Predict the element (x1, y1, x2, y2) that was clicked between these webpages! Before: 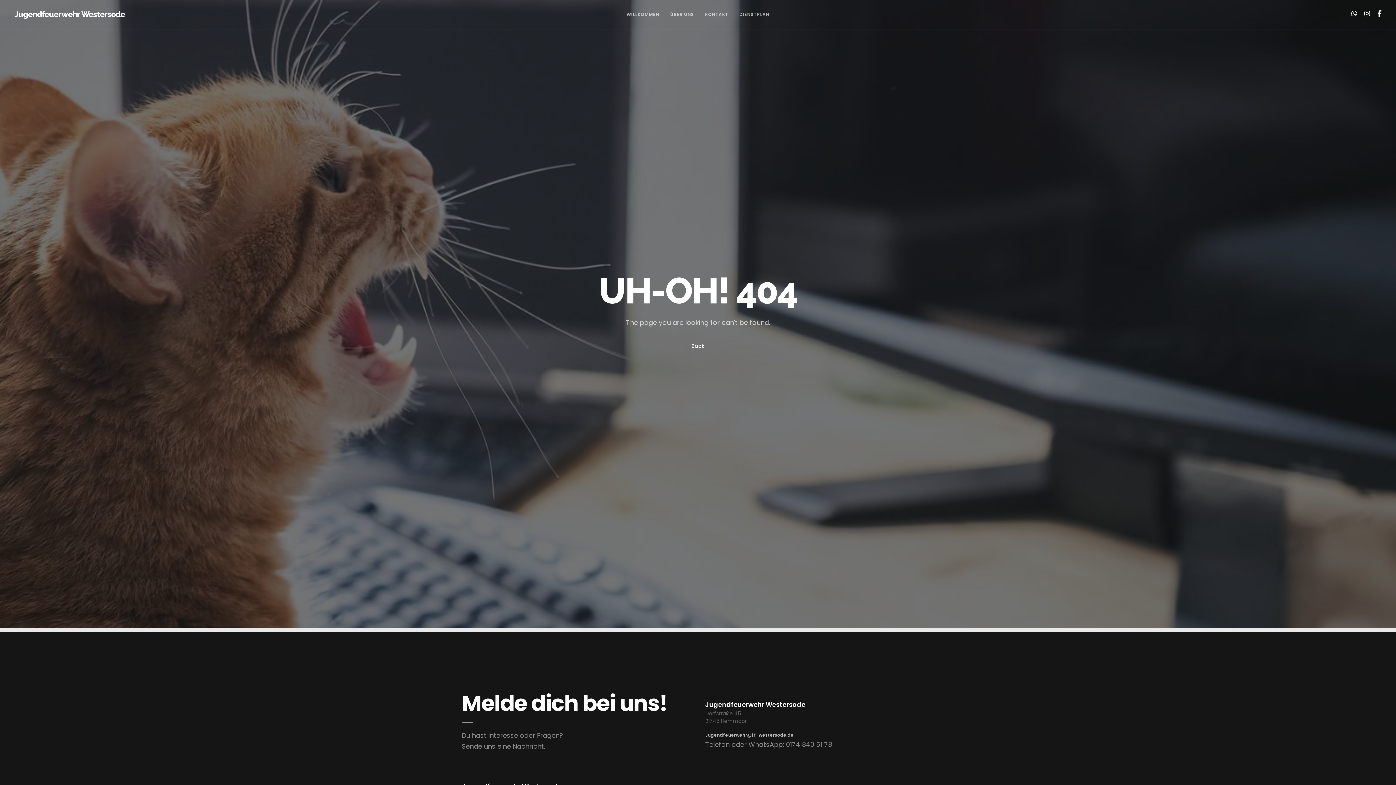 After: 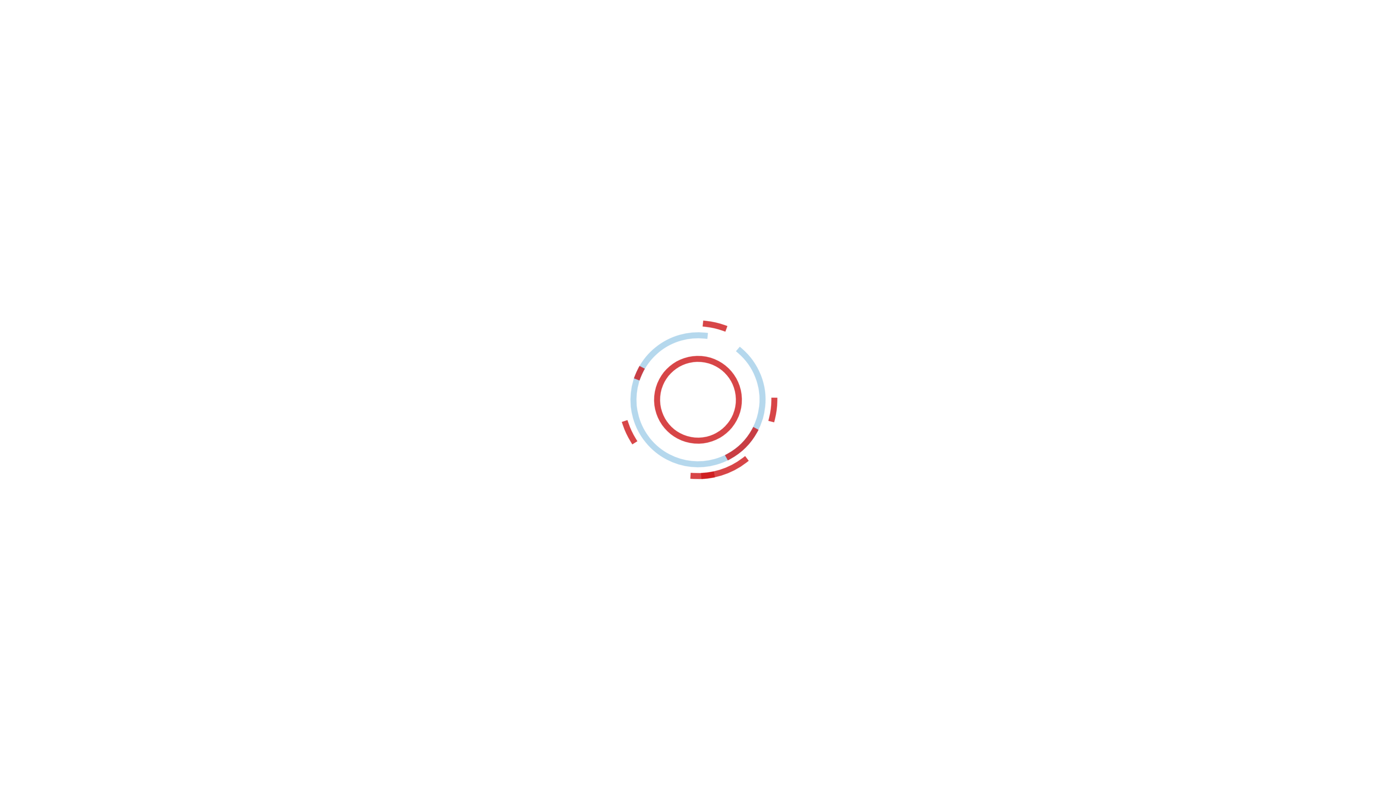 Action: label: Back bbox: (678, 336, 717, 355)